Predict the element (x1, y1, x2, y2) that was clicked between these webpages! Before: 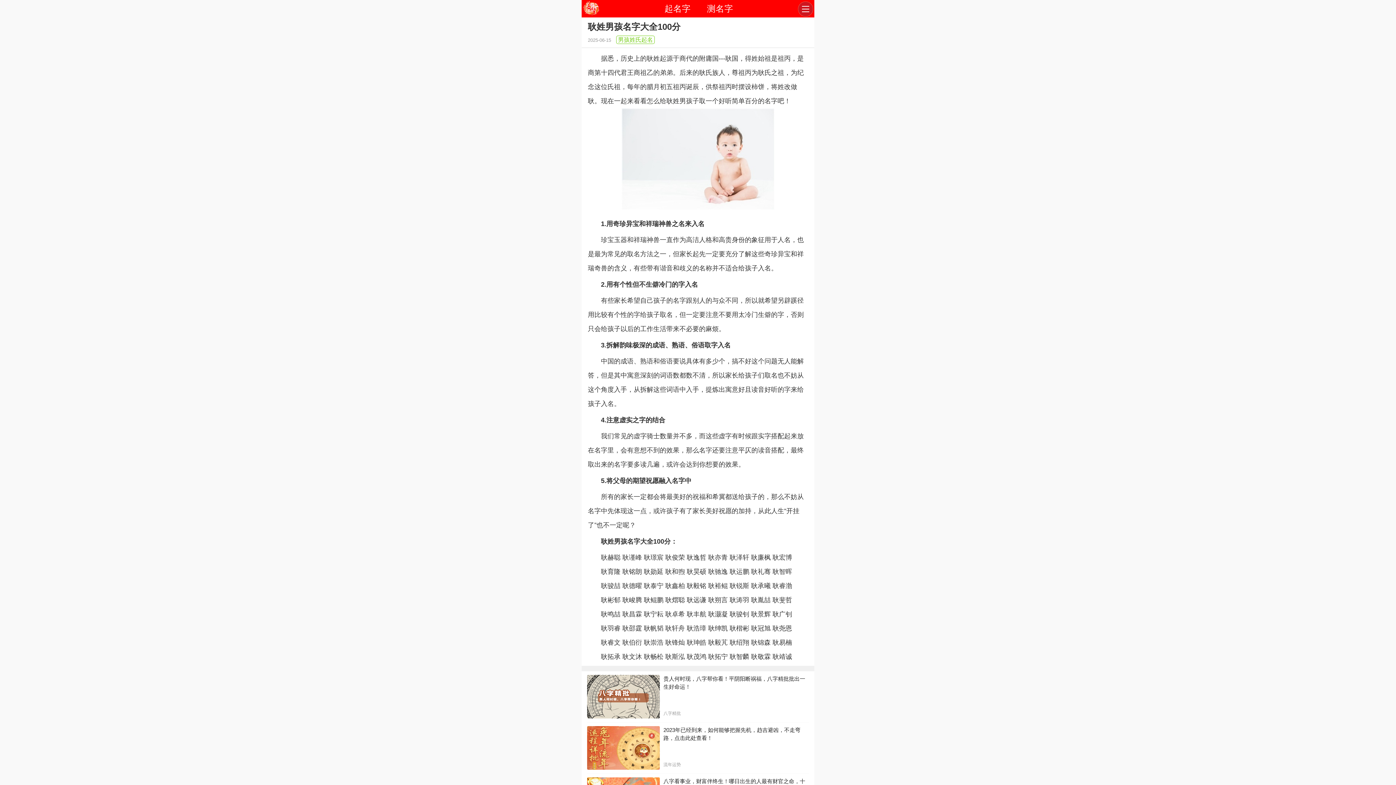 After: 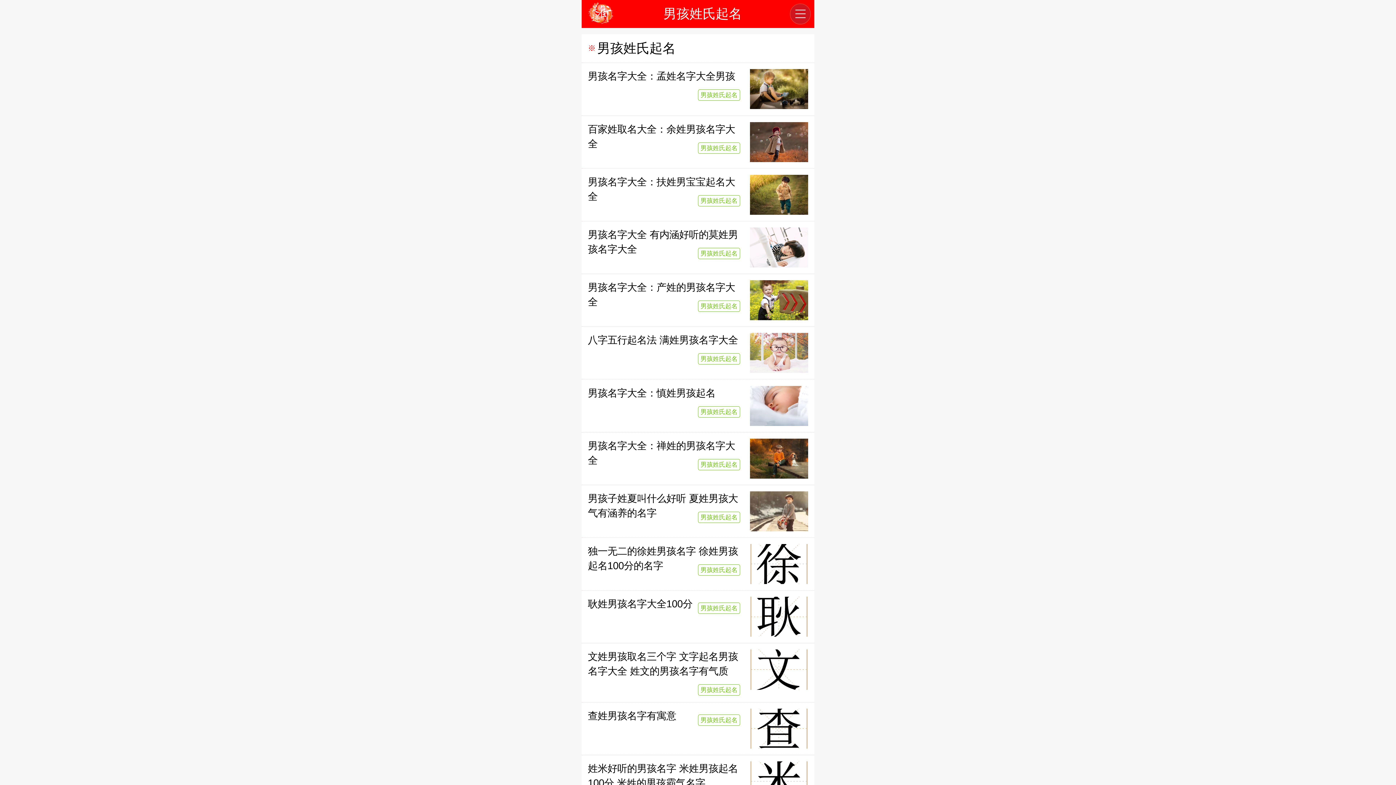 Action: bbox: (616, 35, 654, 44) label: 男孩姓氏起名